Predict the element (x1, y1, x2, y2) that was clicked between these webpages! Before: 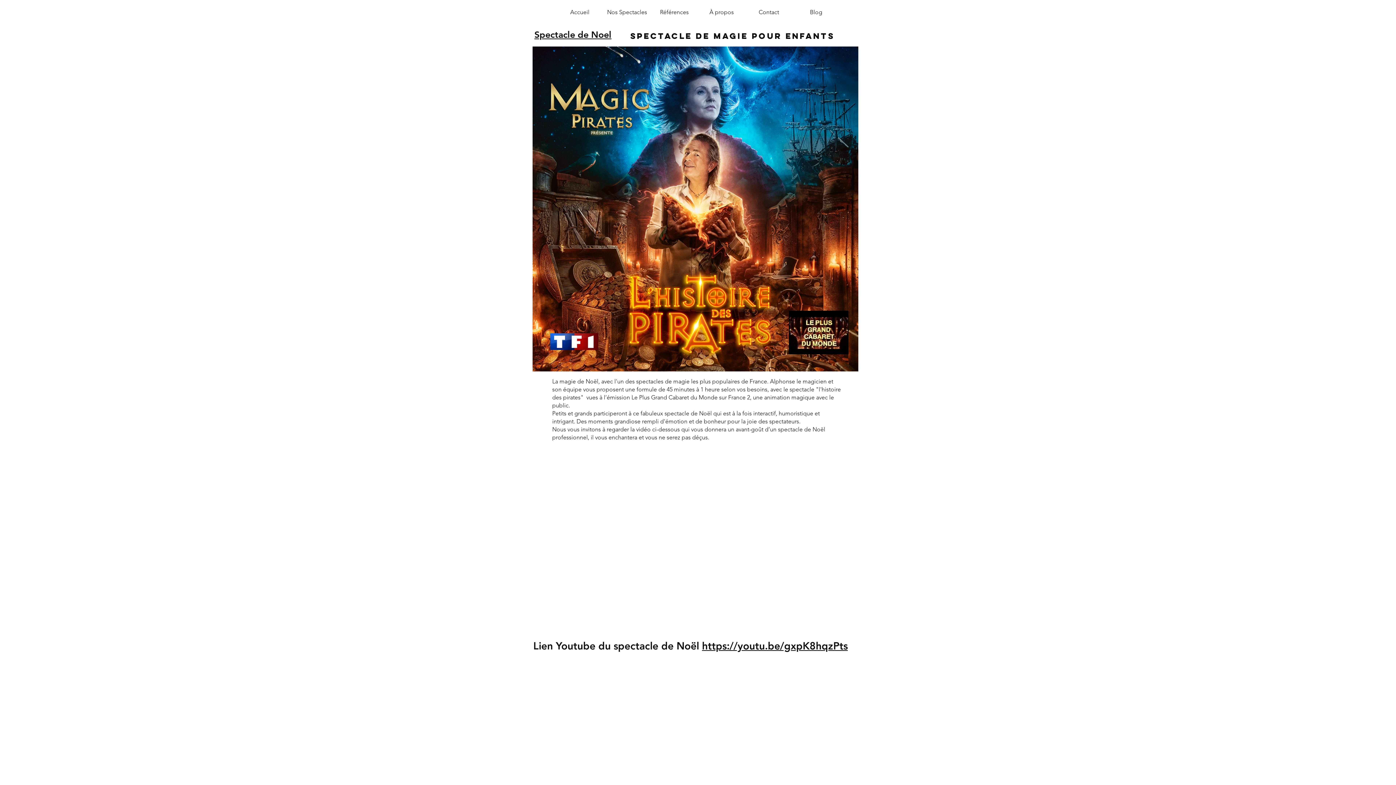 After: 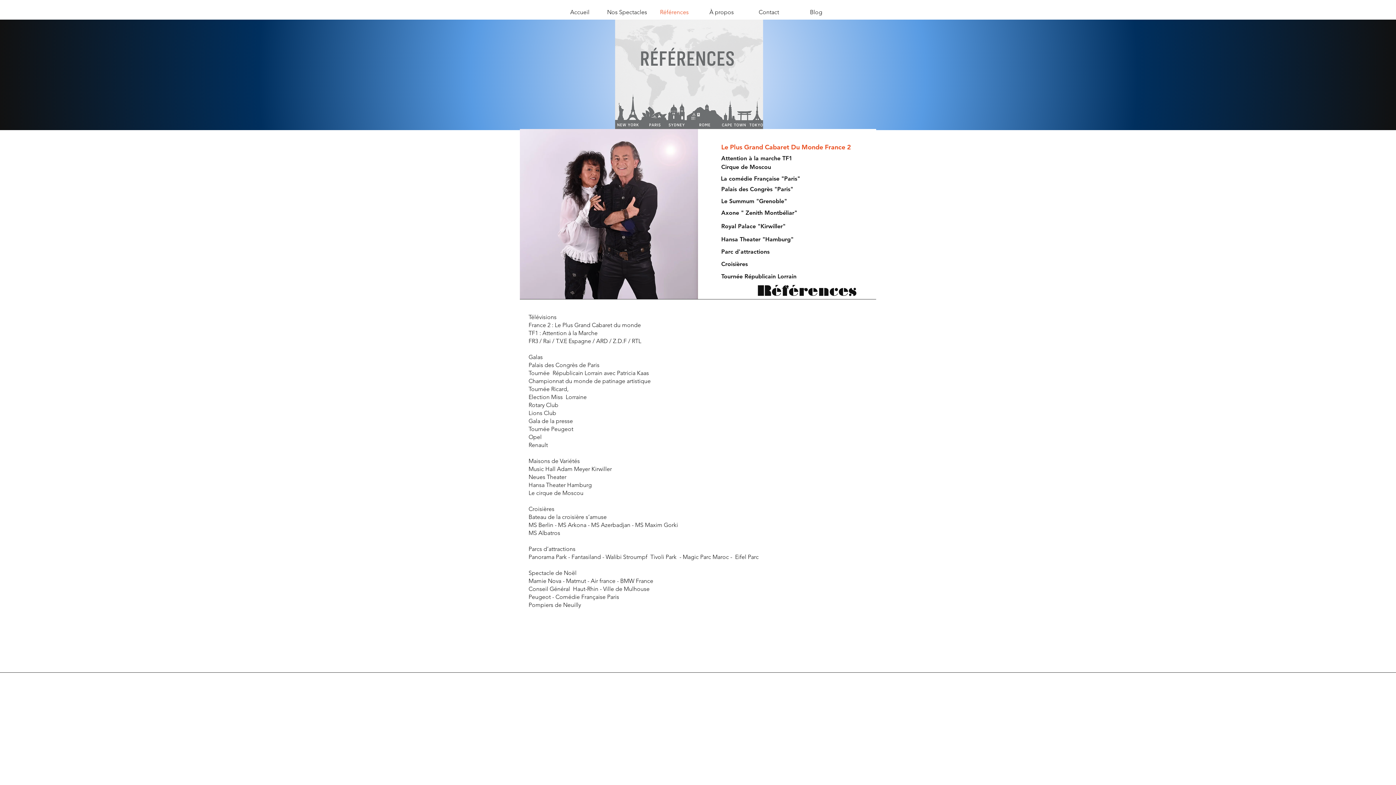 Action: bbox: (650, 7, 698, 17) label: Références